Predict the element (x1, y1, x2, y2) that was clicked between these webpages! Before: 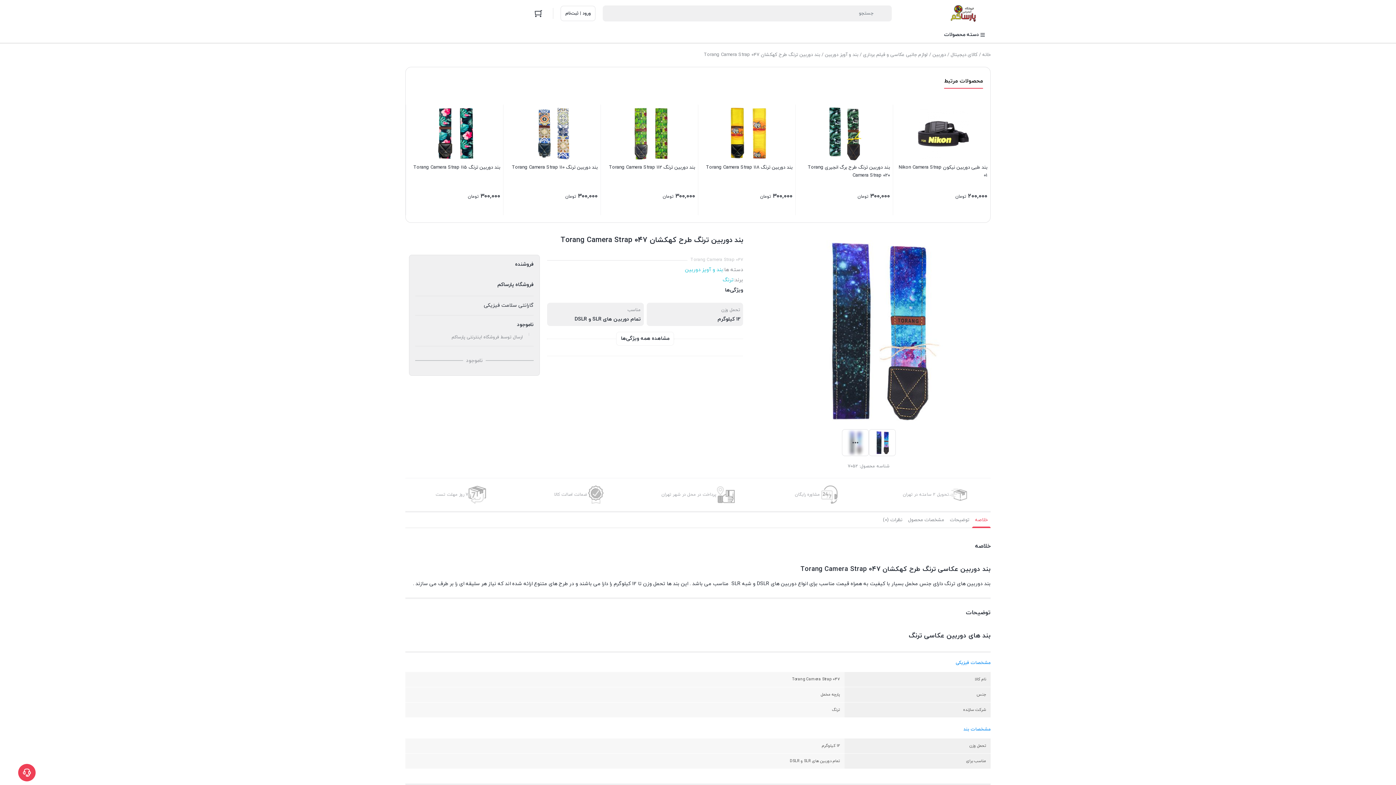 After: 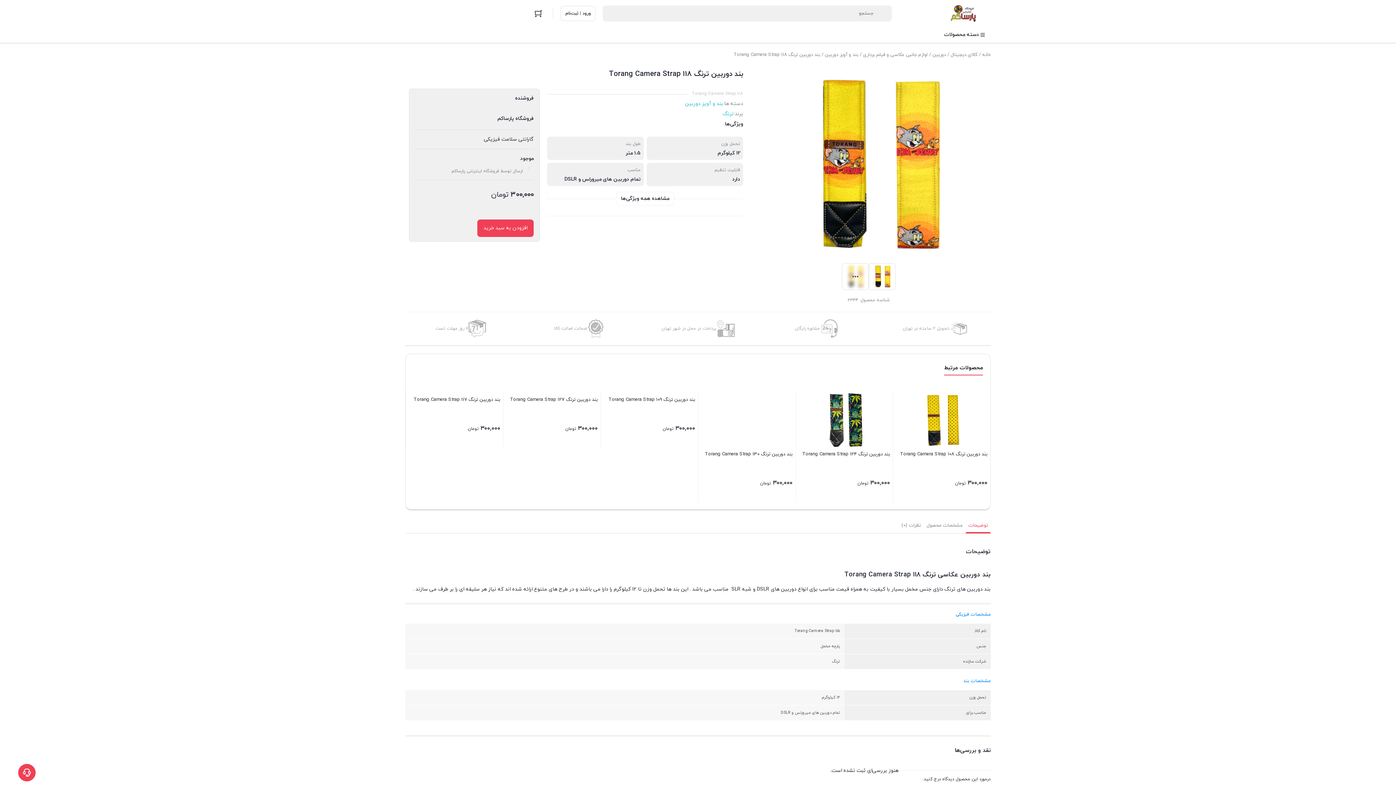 Action: bbox: (701, 106, 792, 210) label: بند دوربین ترنگ Torang Camera Strap 118
۳۰۰,۰۰۰ تومان